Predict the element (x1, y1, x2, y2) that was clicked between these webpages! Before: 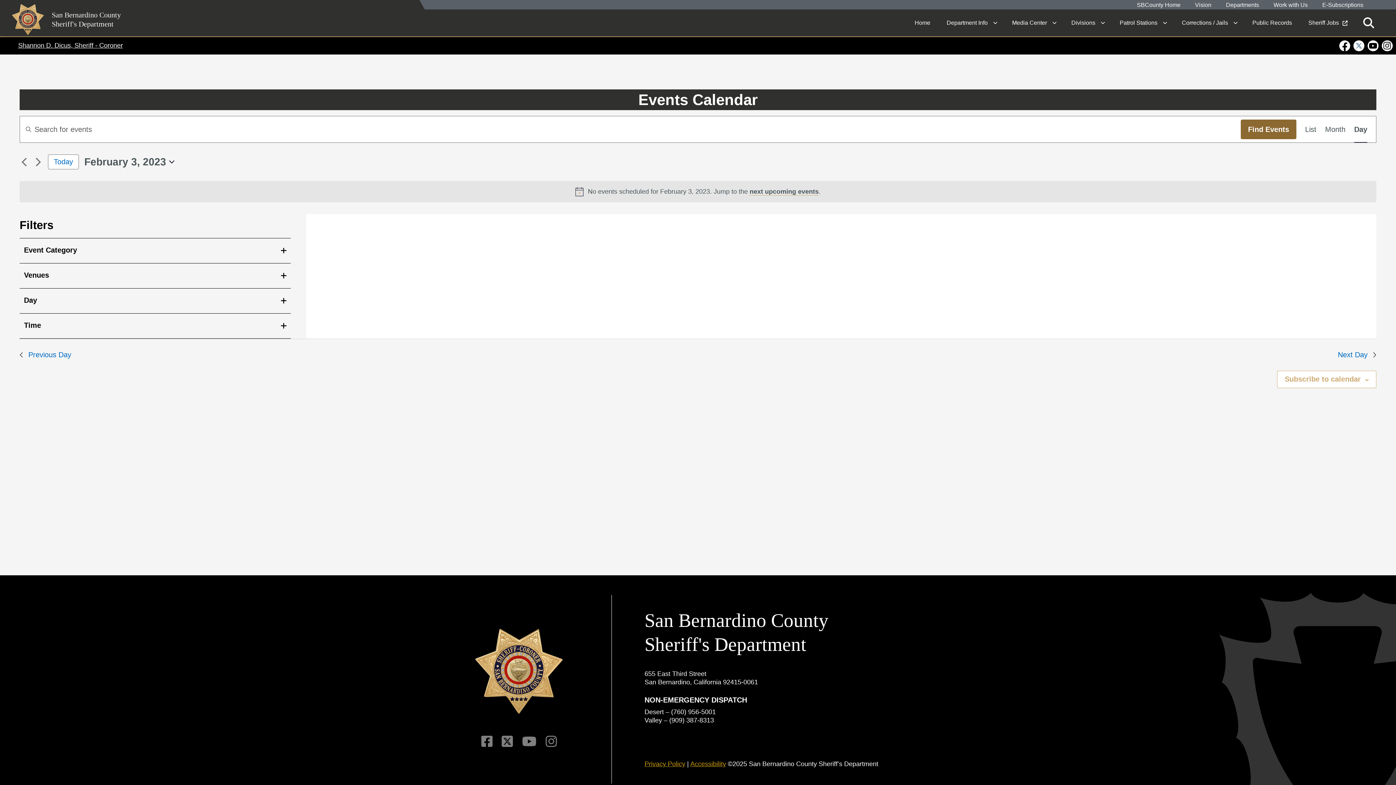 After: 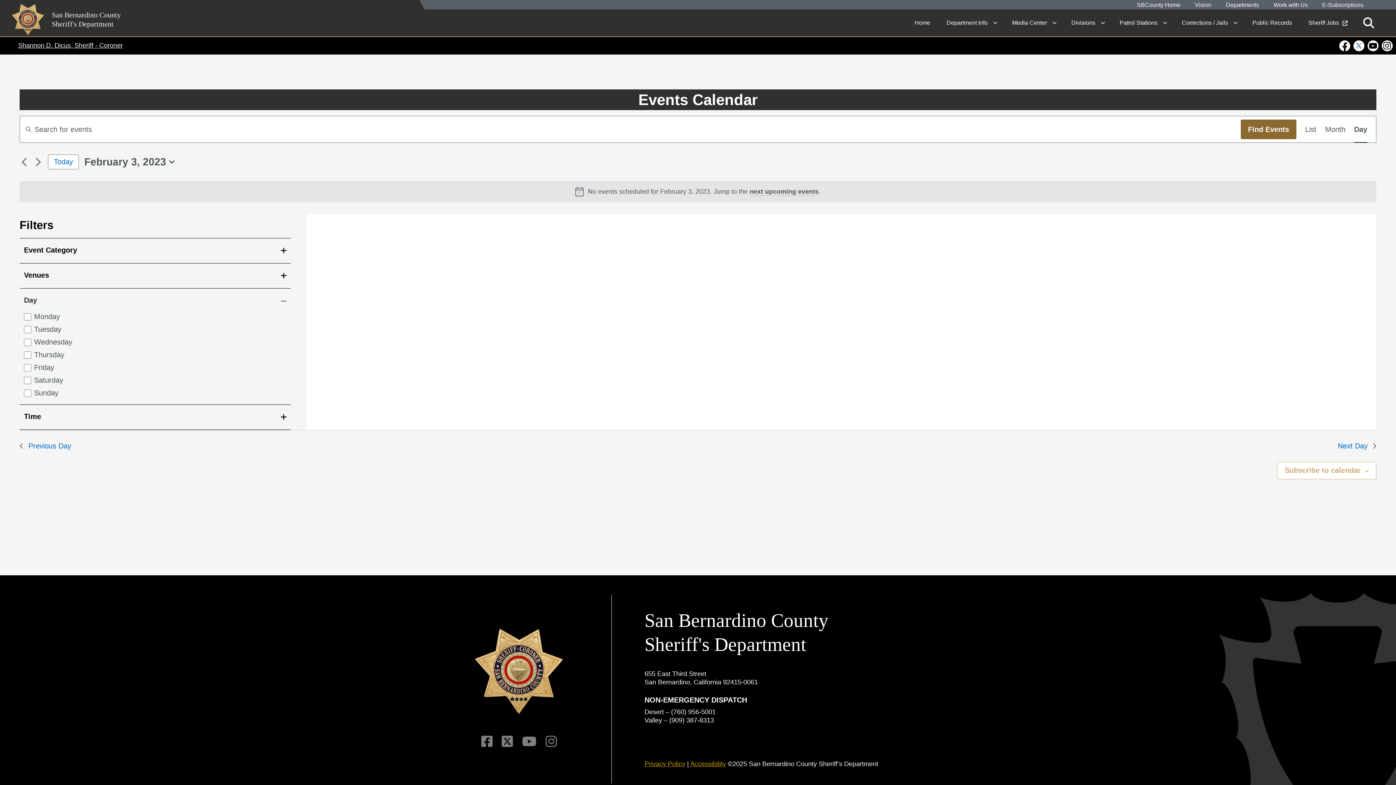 Action: bbox: (19, 288, 291, 313) label: Day
Open filter